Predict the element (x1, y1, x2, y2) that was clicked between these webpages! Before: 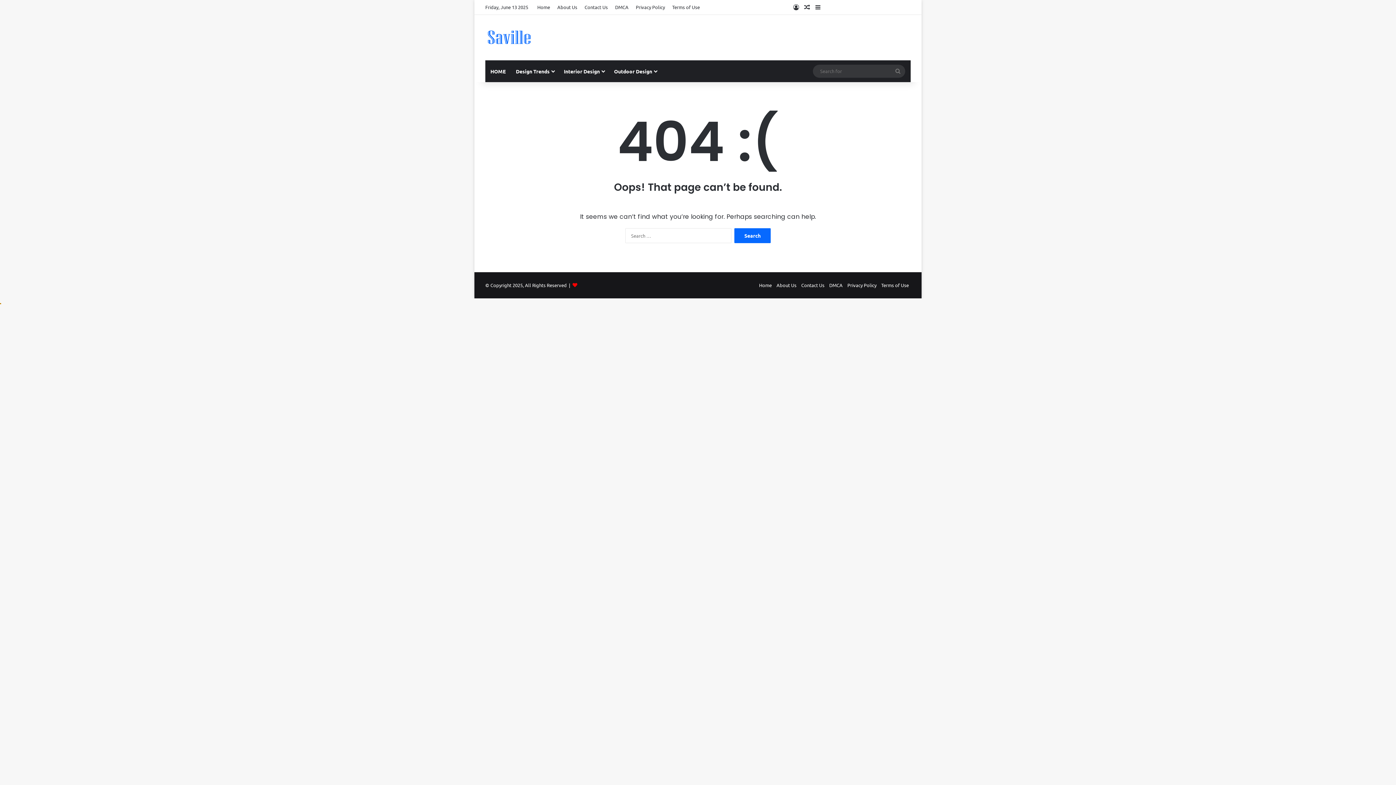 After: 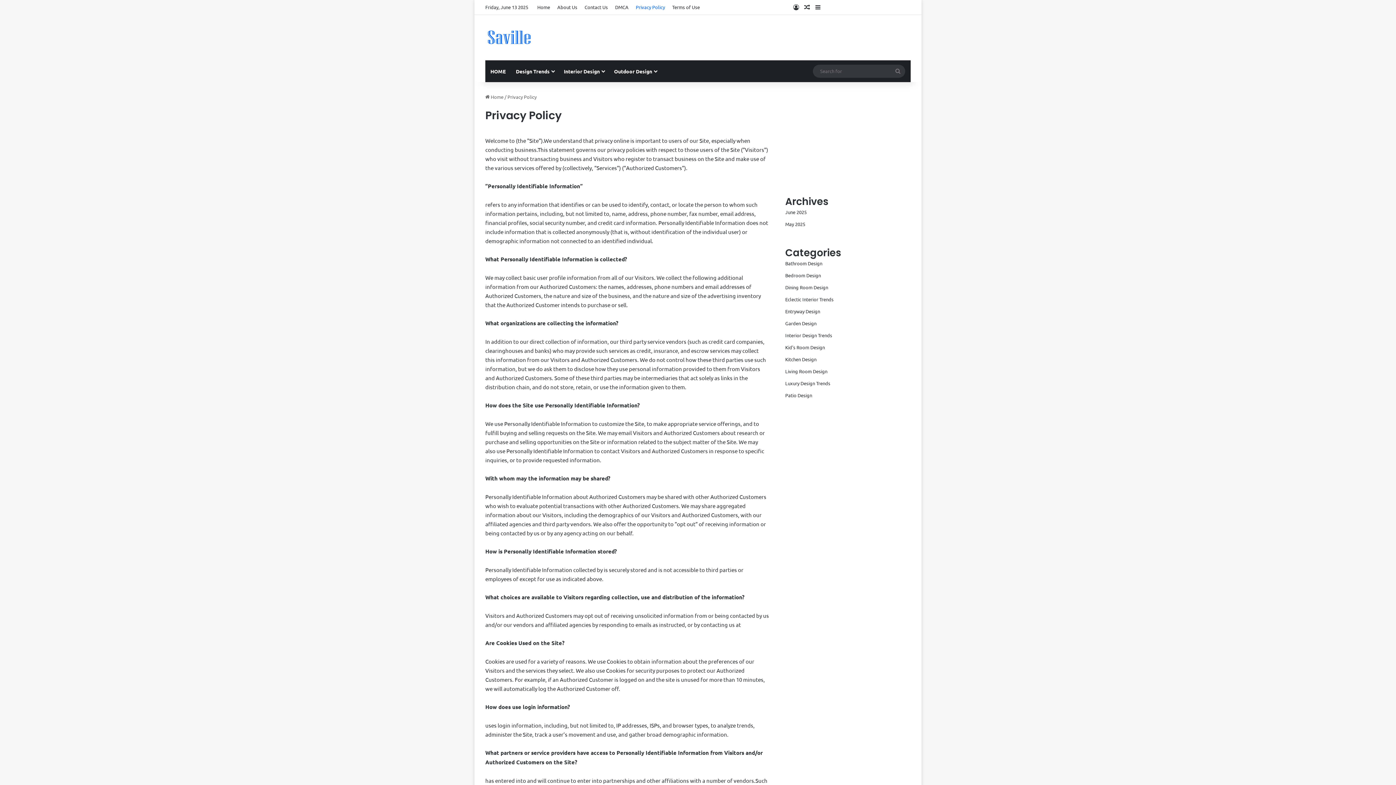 Action: label: Privacy Policy bbox: (632, 0, 668, 14)